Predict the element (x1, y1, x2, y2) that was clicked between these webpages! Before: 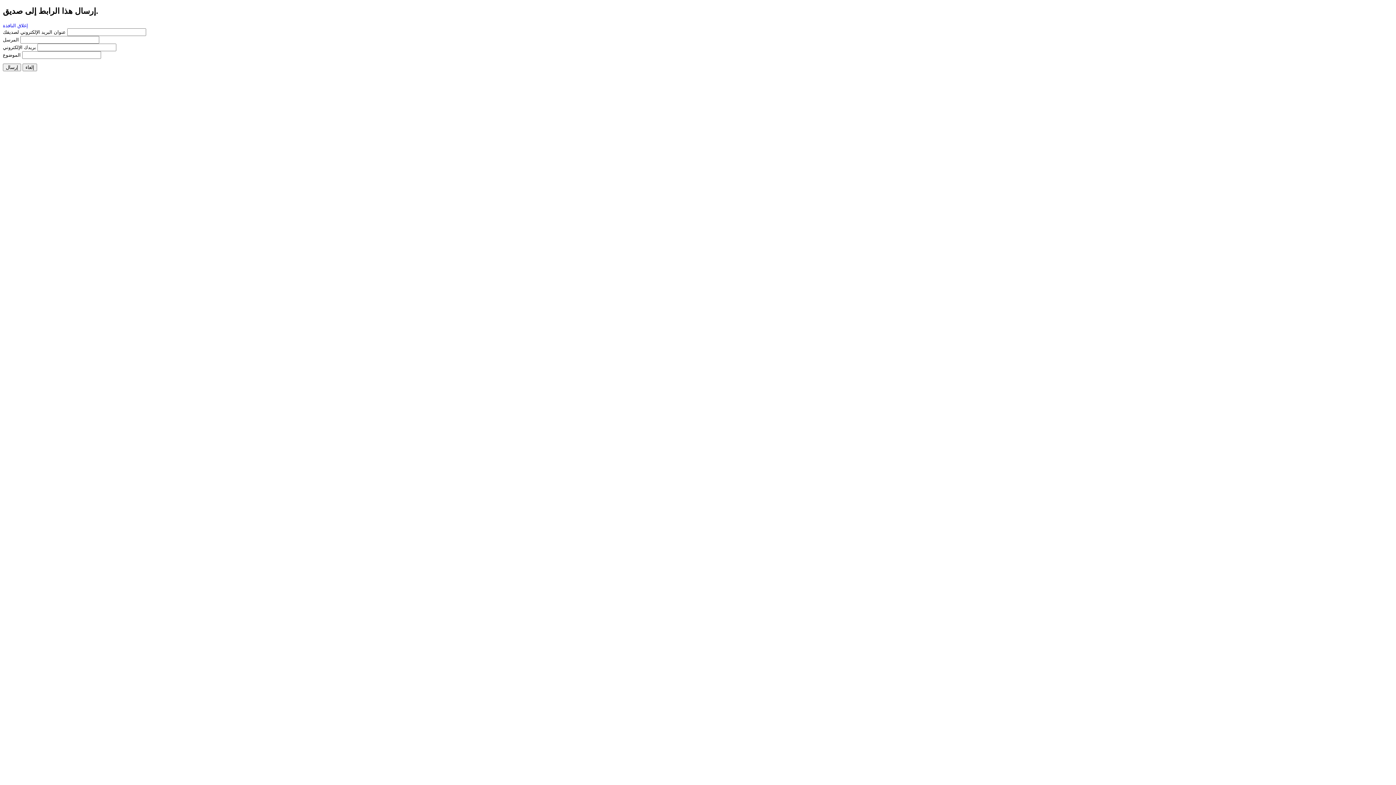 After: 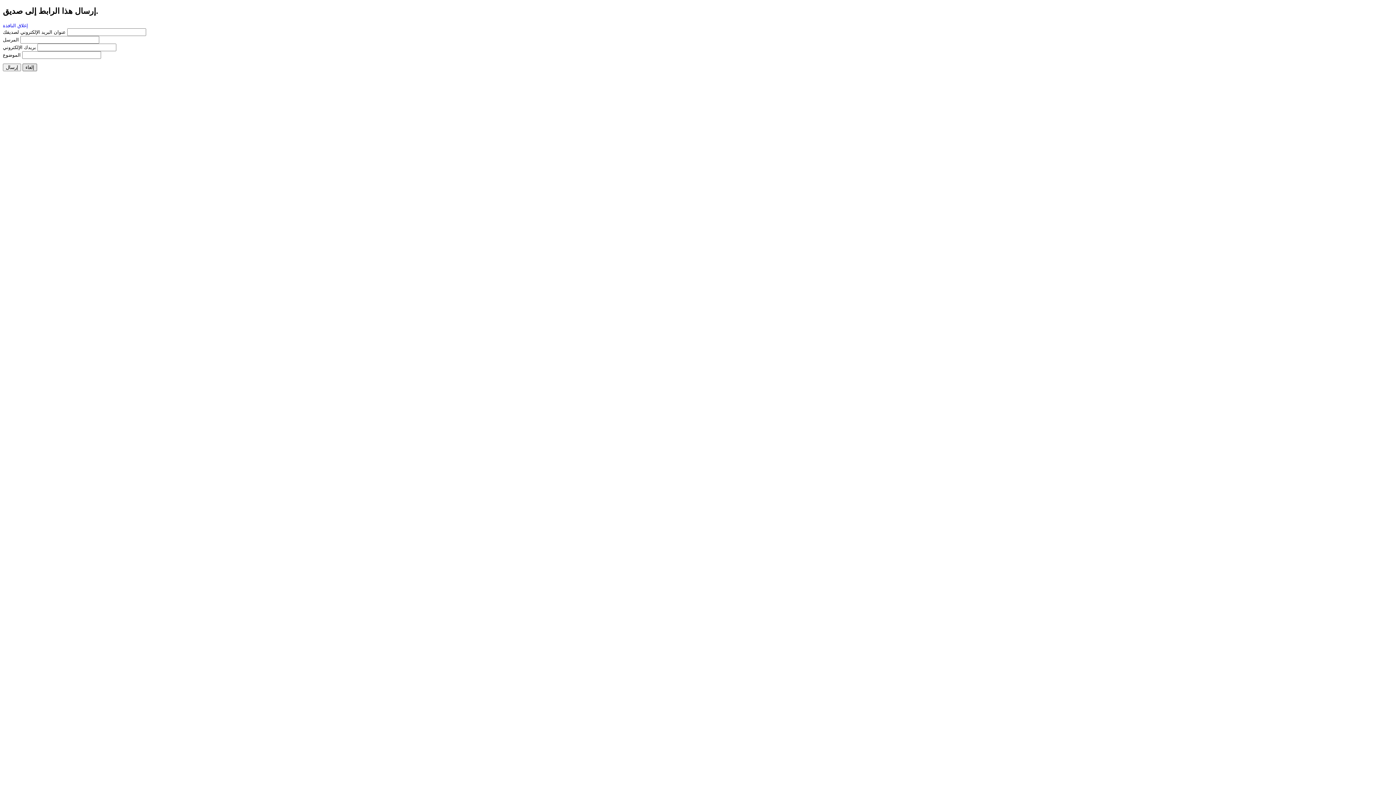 Action: label: إلغاء bbox: (22, 63, 37, 71)